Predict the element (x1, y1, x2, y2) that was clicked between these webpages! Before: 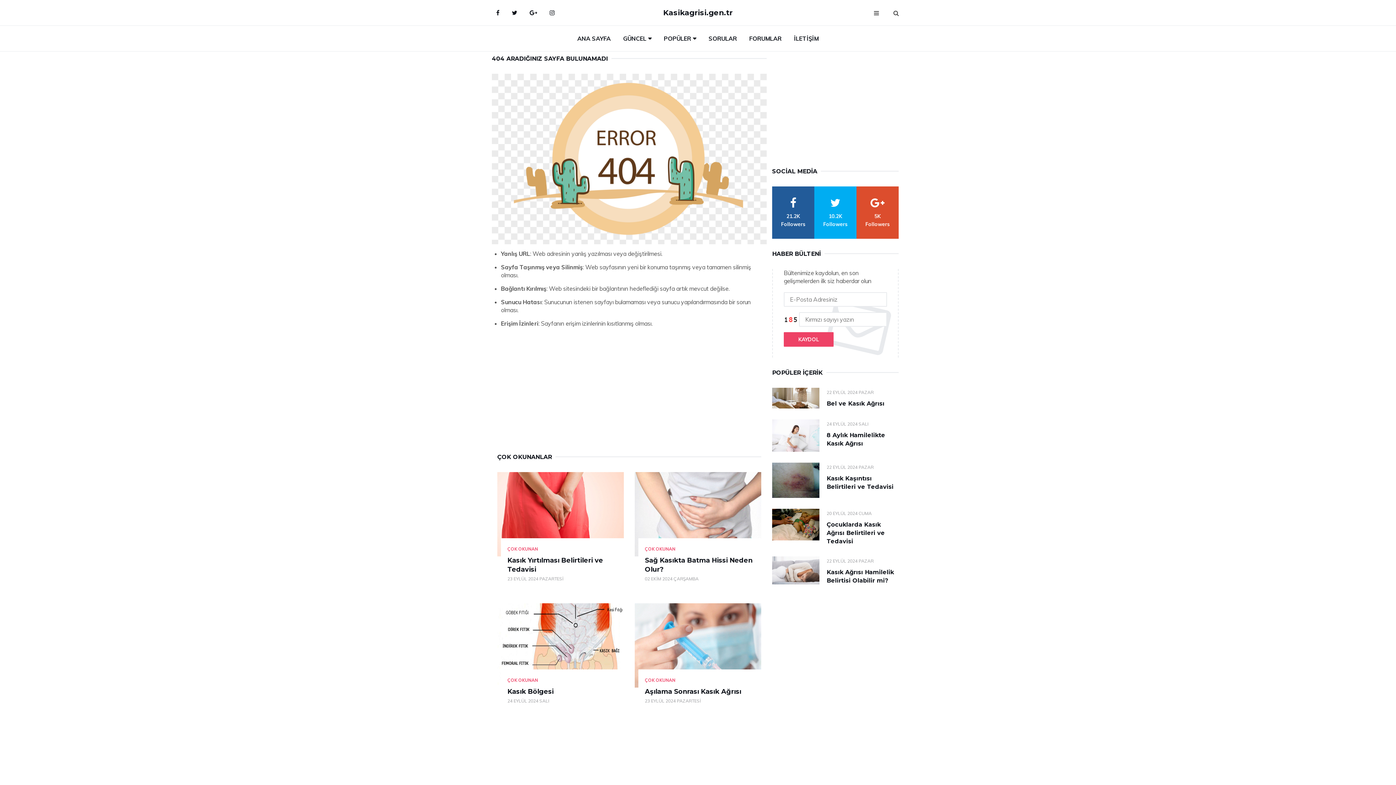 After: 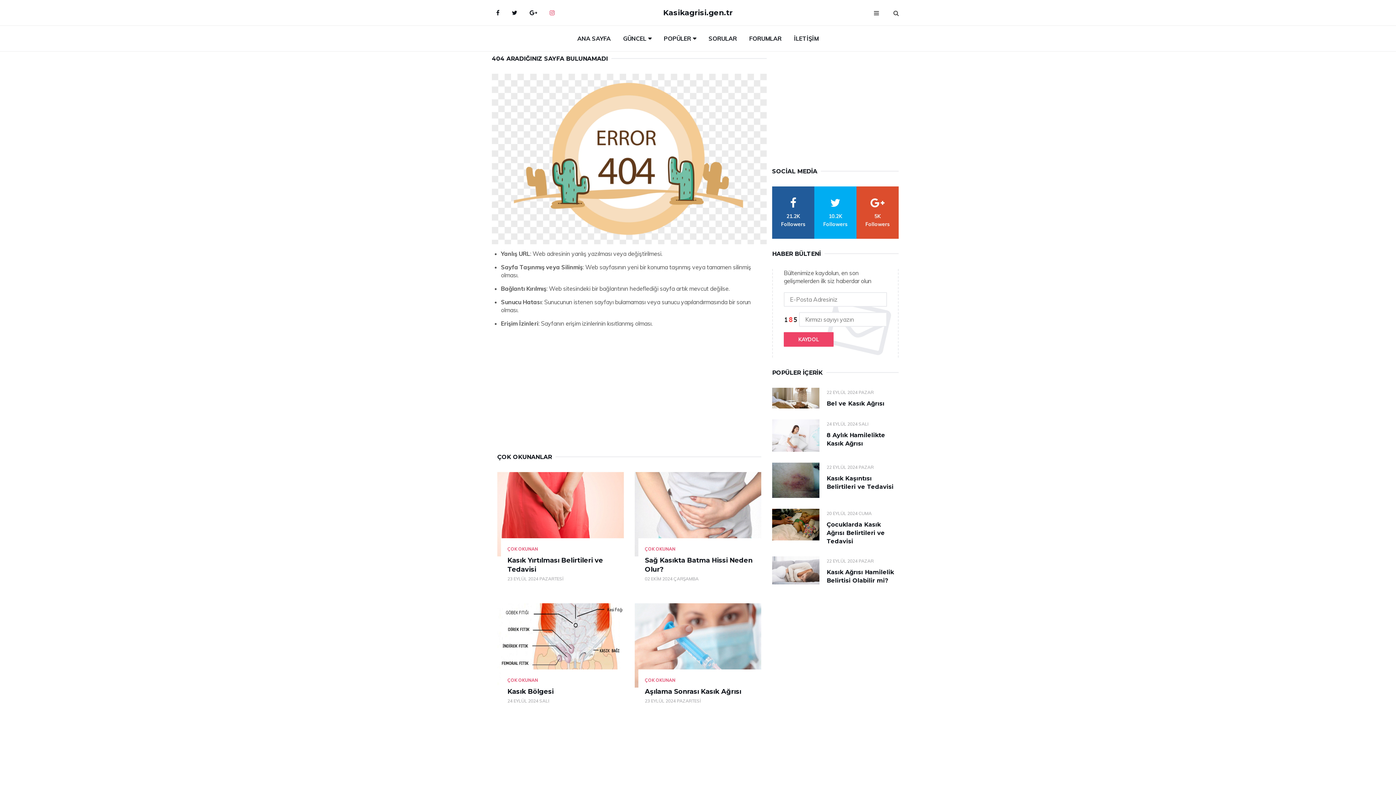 Action: bbox: (544, 3, 560, 21) label: Instagram